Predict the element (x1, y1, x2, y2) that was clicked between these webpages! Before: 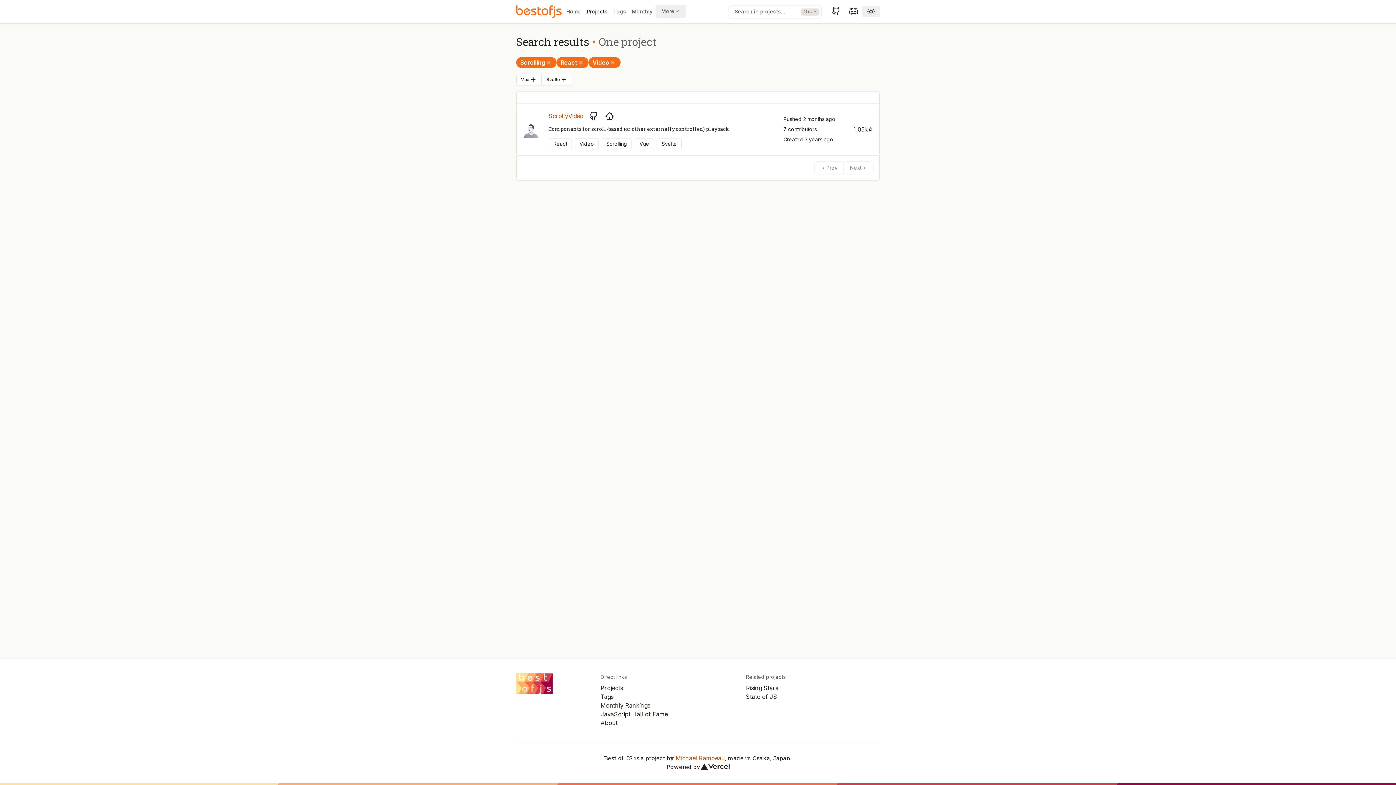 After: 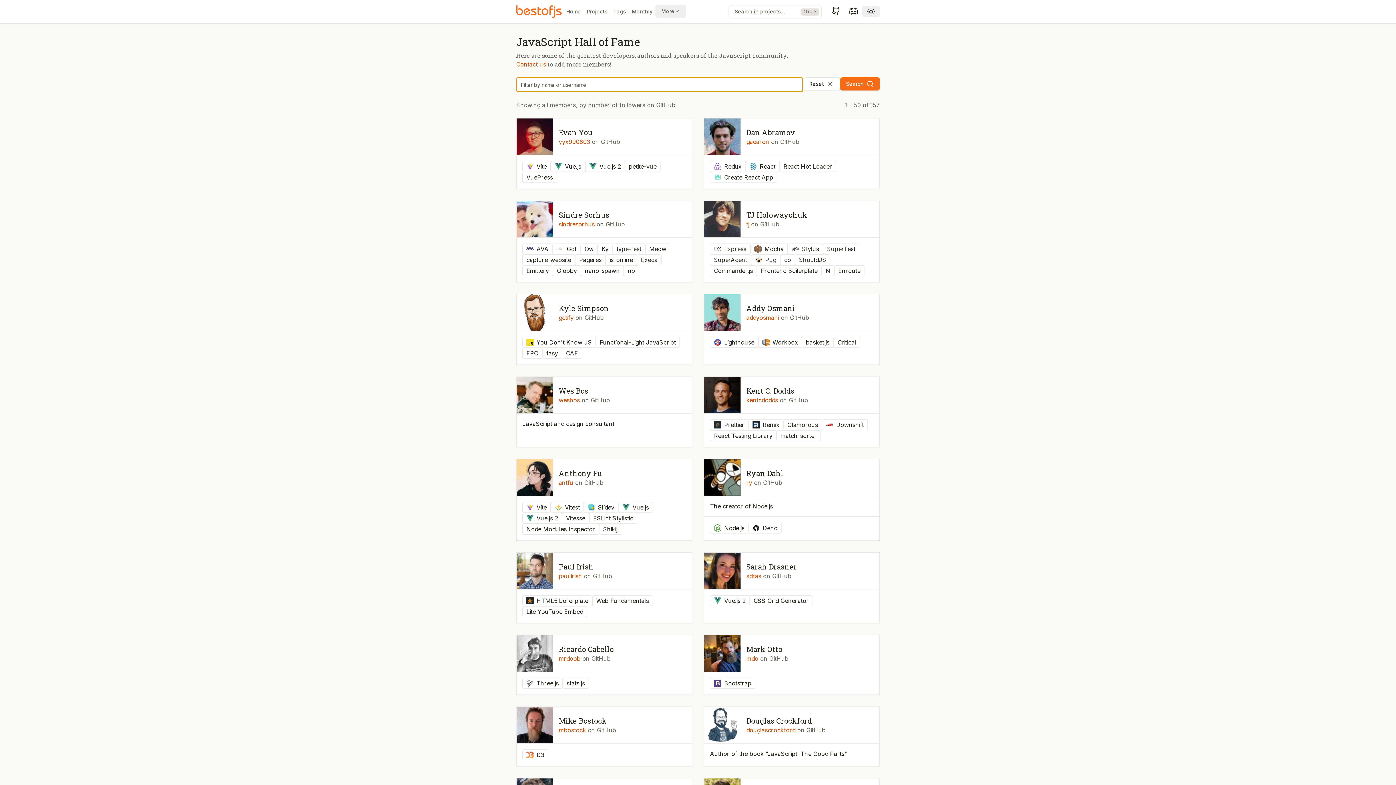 Action: bbox: (600, 710, 734, 718) label: JavaScript Hall of Fame